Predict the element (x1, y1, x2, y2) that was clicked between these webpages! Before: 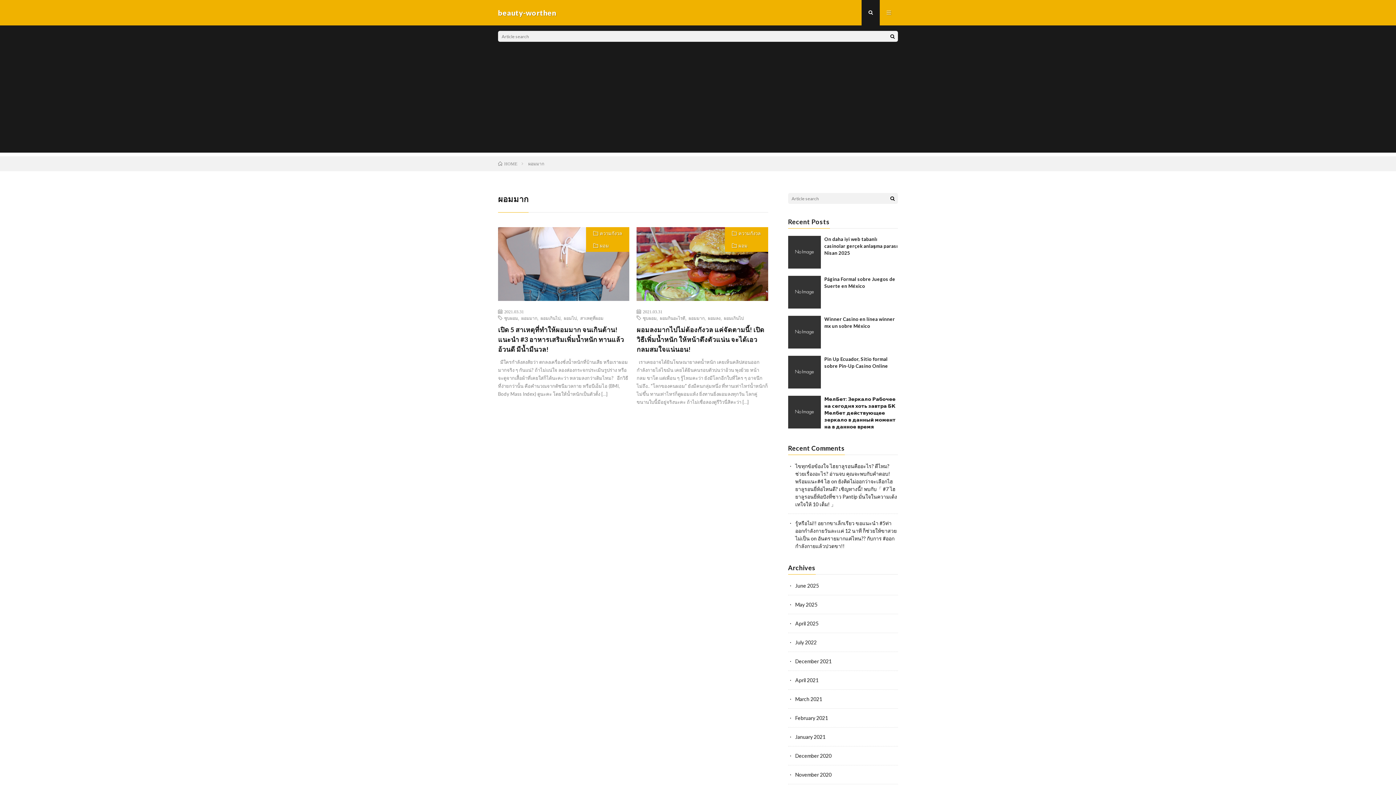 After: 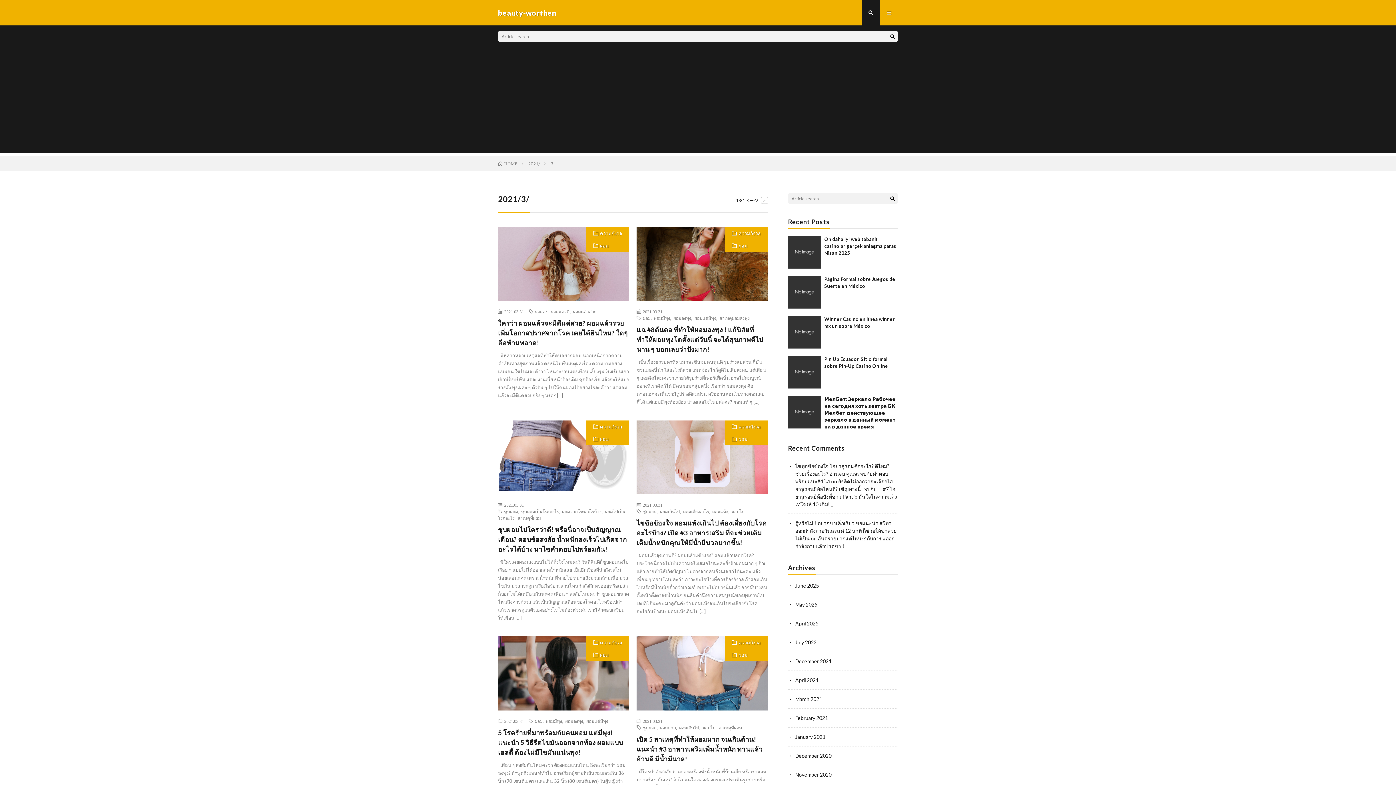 Action: bbox: (795, 696, 822, 702) label: March 2021